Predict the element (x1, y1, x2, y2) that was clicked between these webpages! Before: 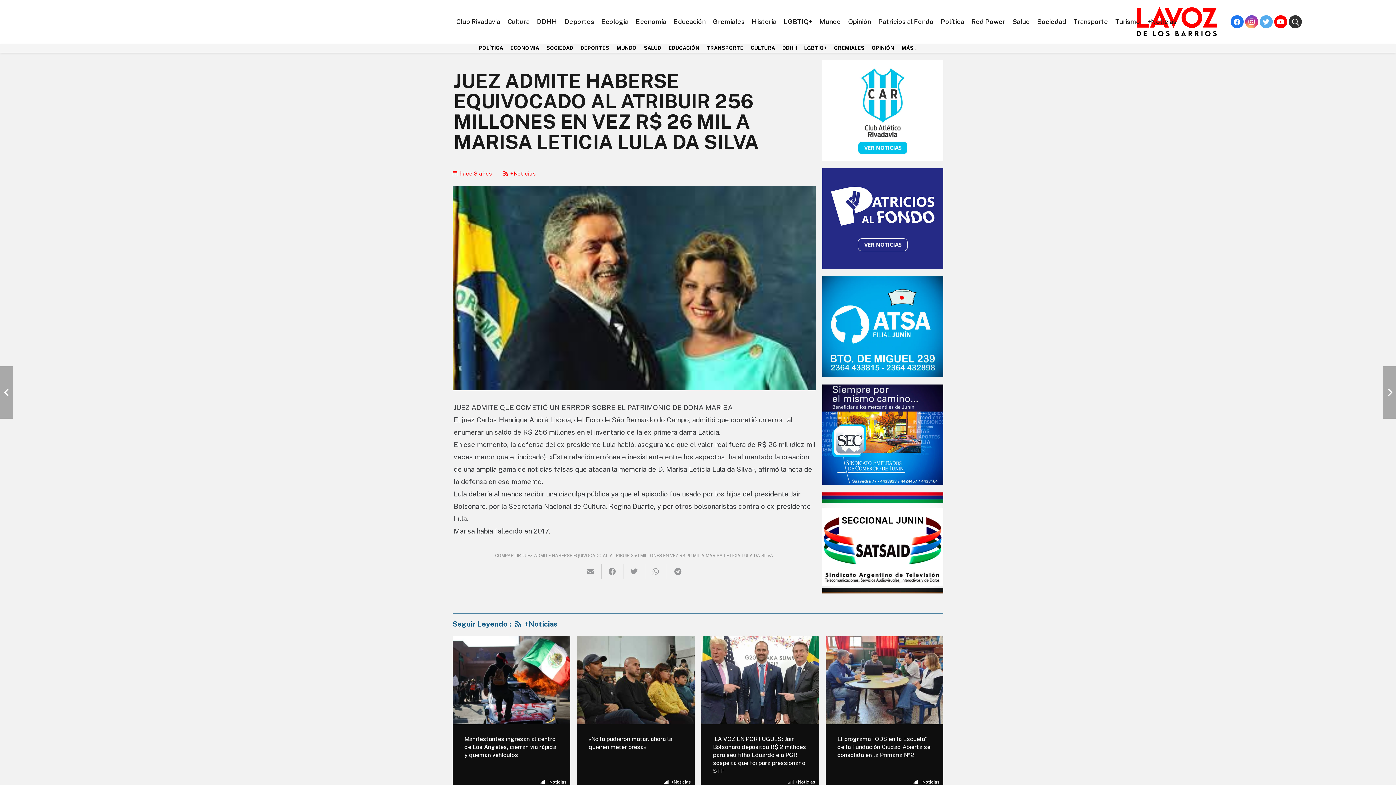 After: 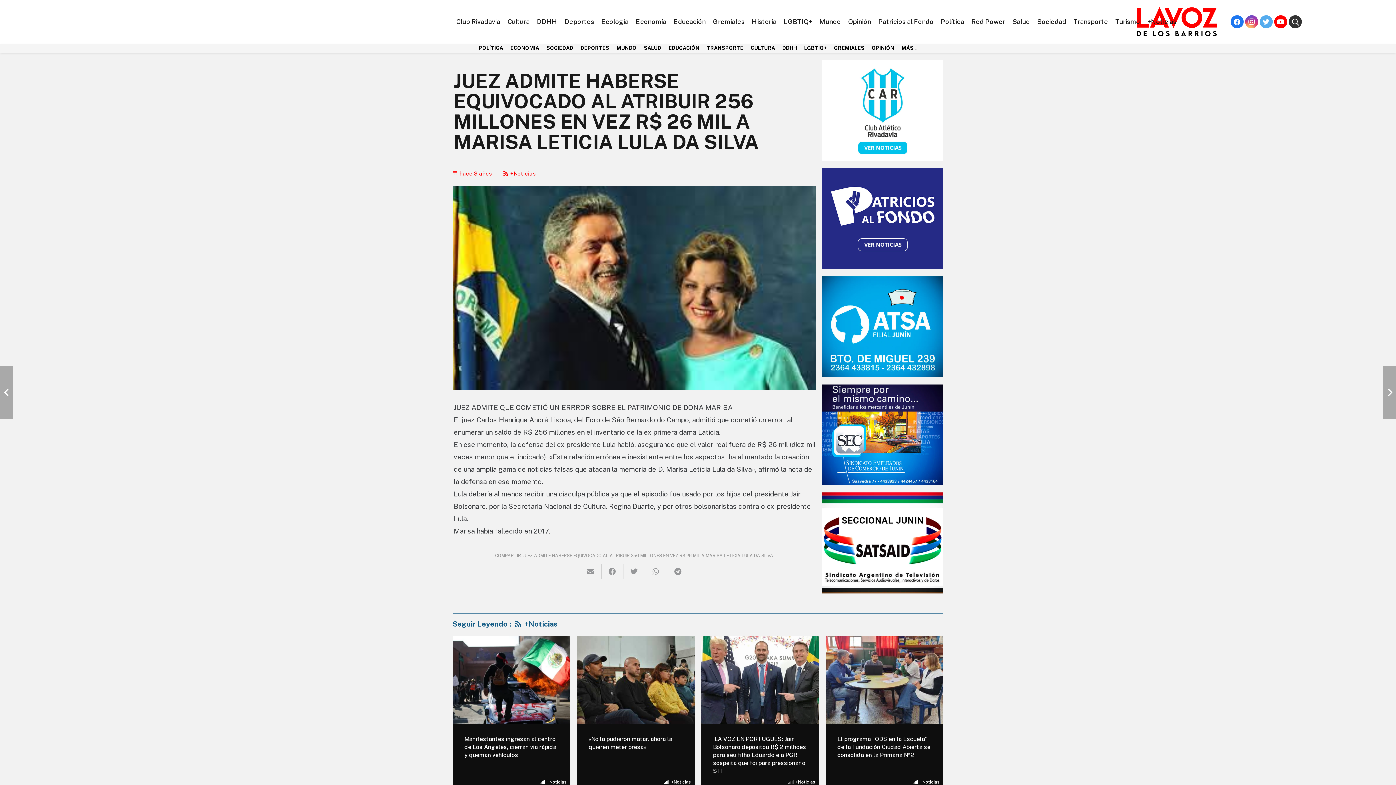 Action: bbox: (1230, 15, 1243, 28) label: Facebook